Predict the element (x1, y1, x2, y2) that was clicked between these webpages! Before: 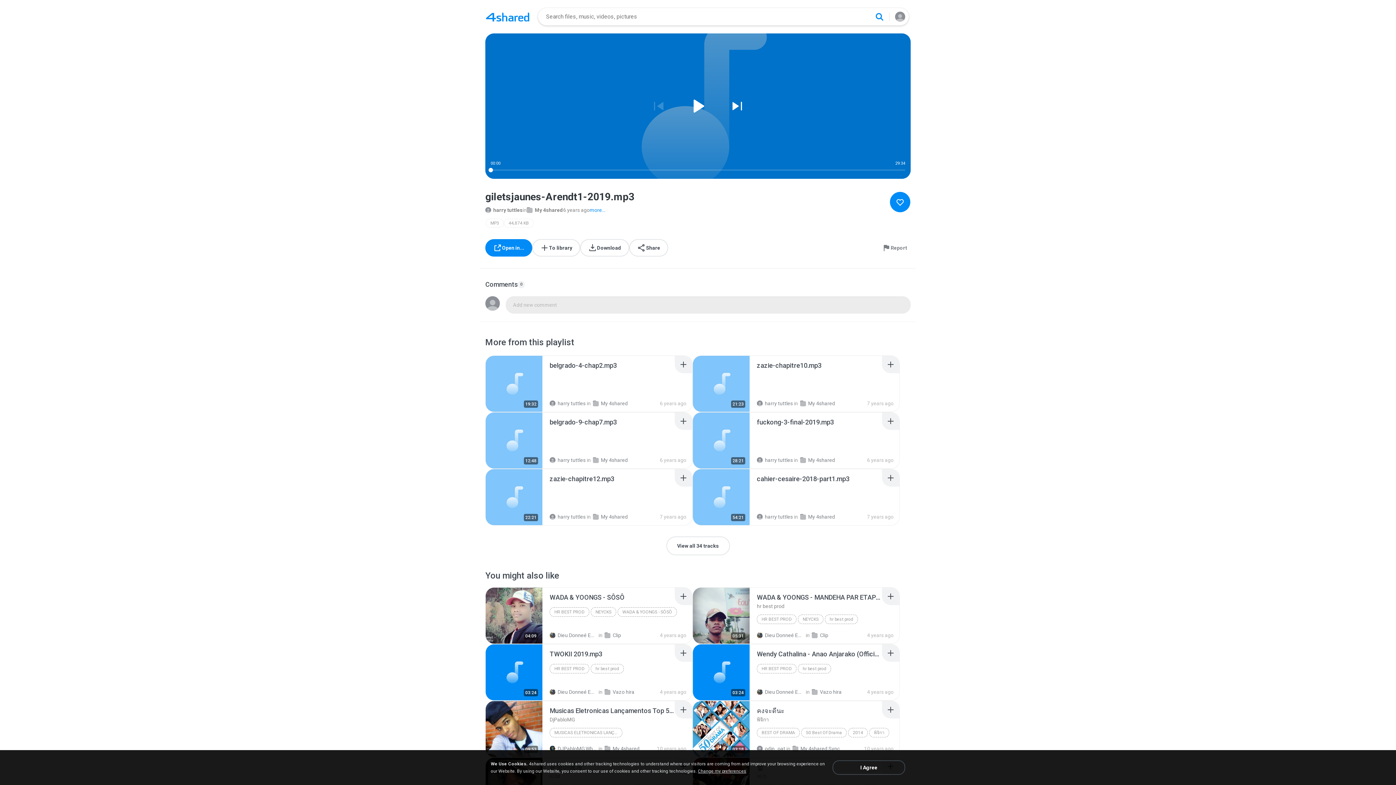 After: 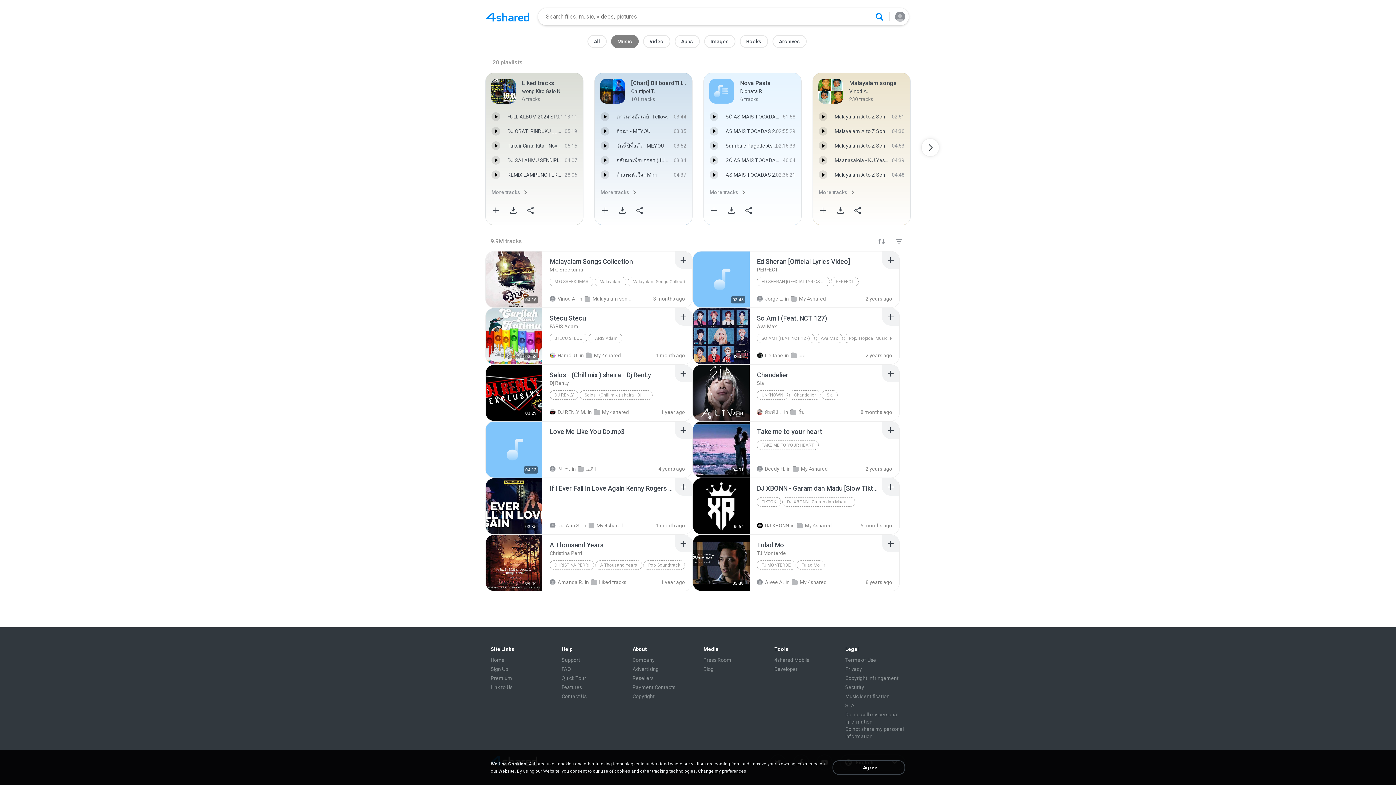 Action: bbox: (870, 8, 888, 25) label: Search button